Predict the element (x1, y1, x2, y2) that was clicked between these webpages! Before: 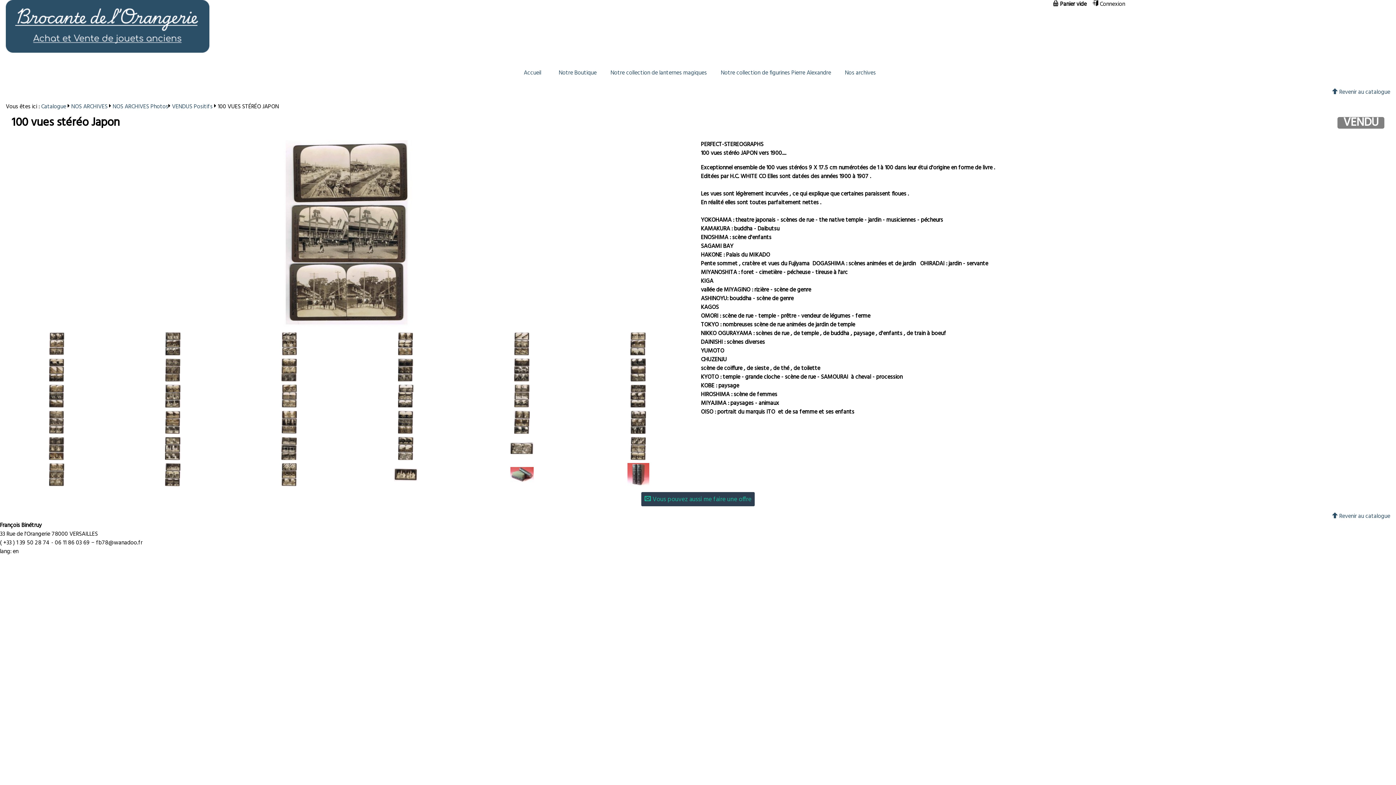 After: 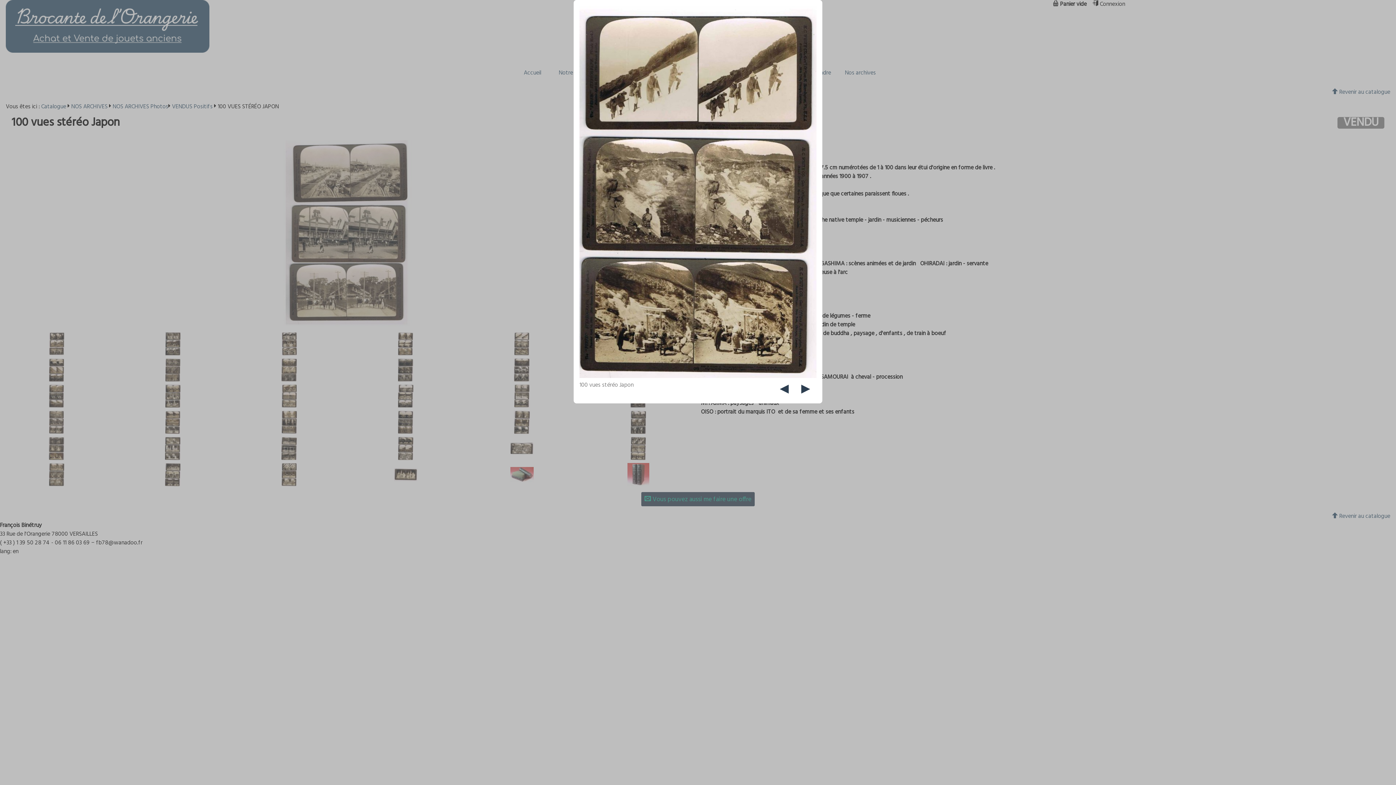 Action: bbox: (465, 332, 578, 355)